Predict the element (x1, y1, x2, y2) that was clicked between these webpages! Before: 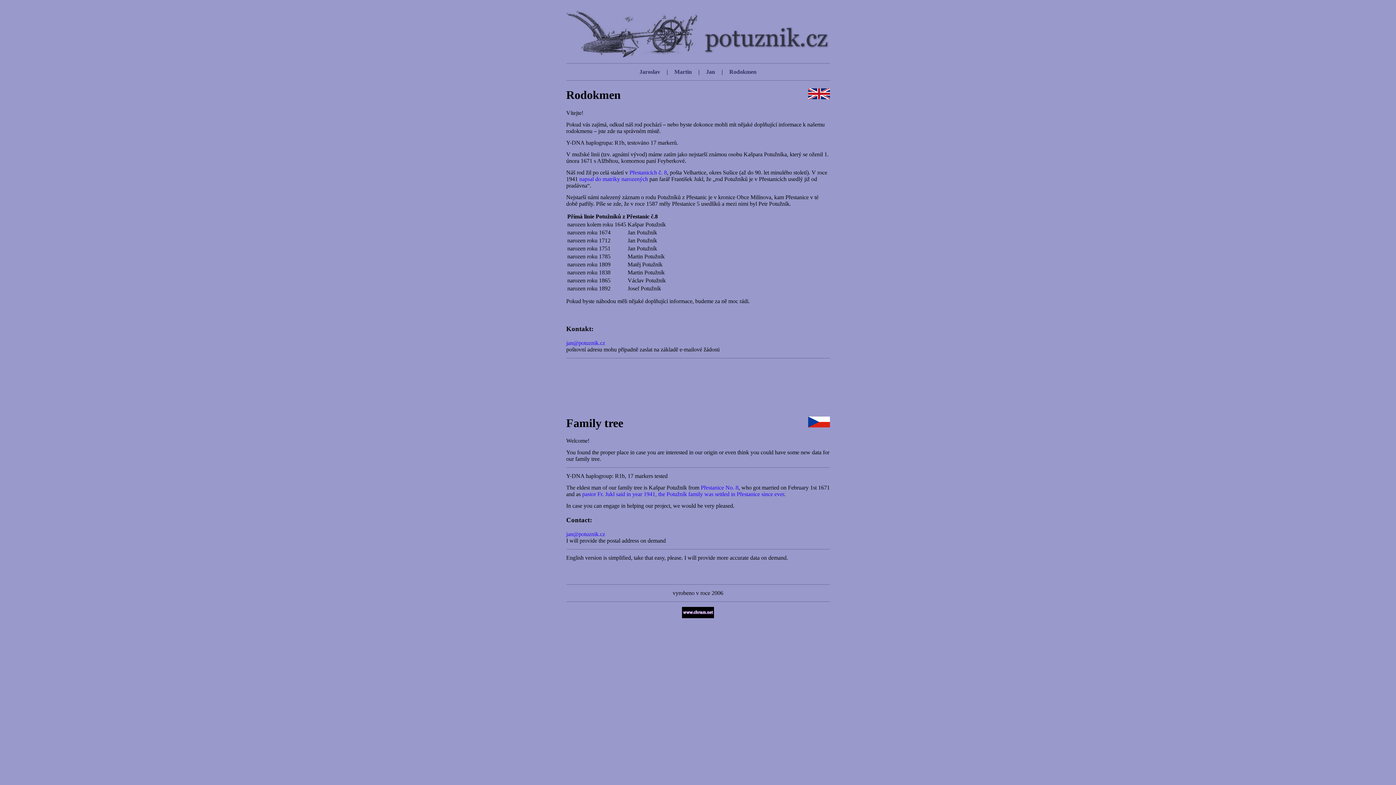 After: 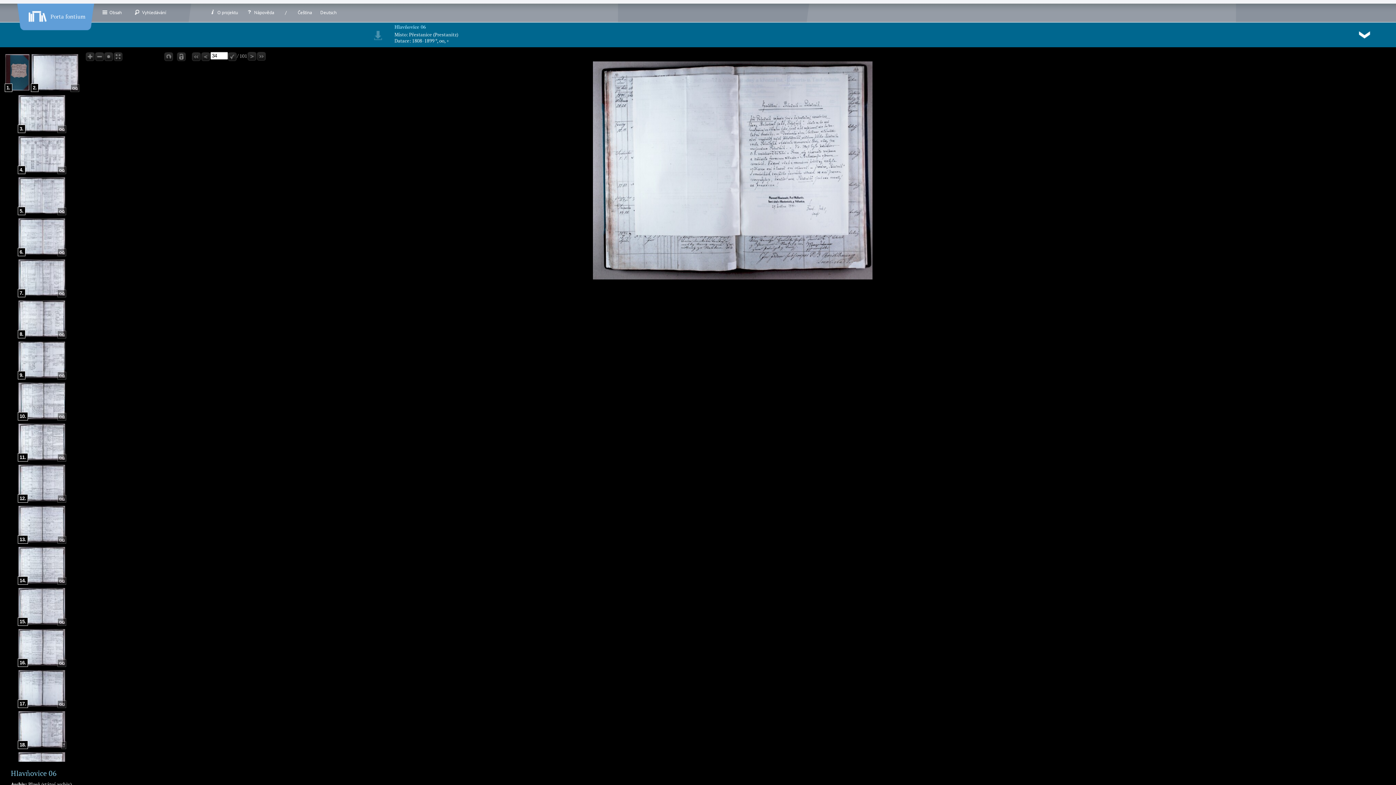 Action: label: pastor Fr. Jukl said in year 1941, the Potužník family was settled in Přestanice since ever bbox: (582, 491, 784, 497)